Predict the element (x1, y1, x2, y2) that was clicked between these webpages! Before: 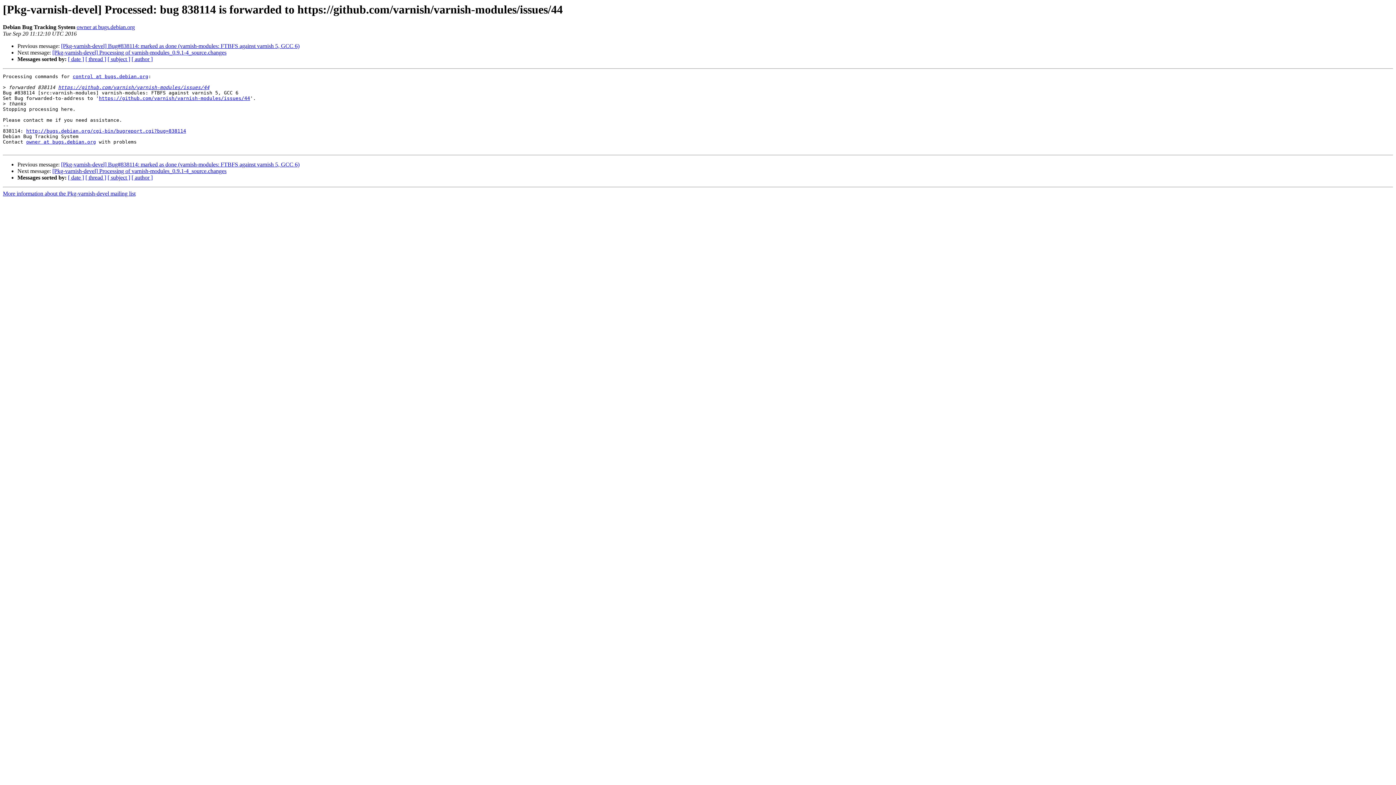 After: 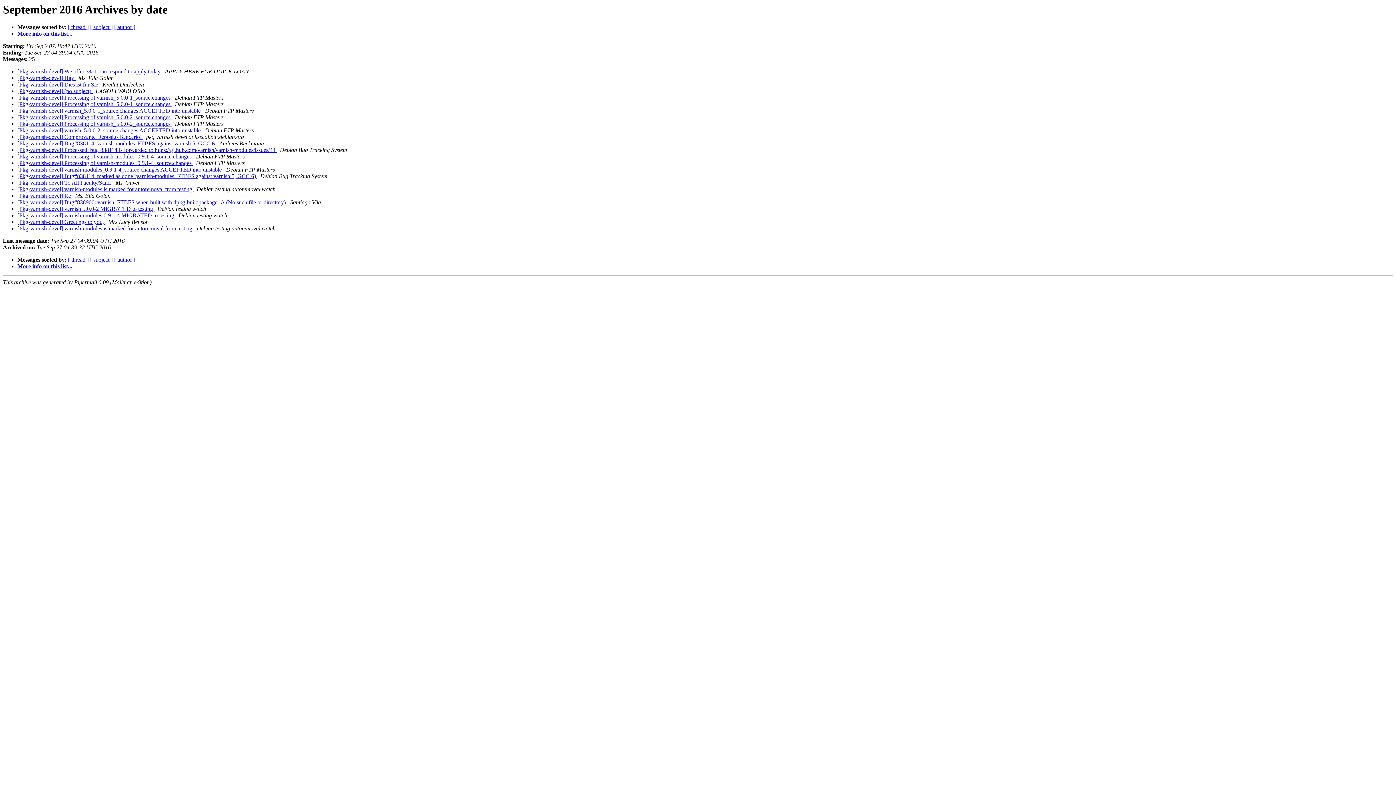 Action: label: [ date ] bbox: (68, 56, 84, 62)